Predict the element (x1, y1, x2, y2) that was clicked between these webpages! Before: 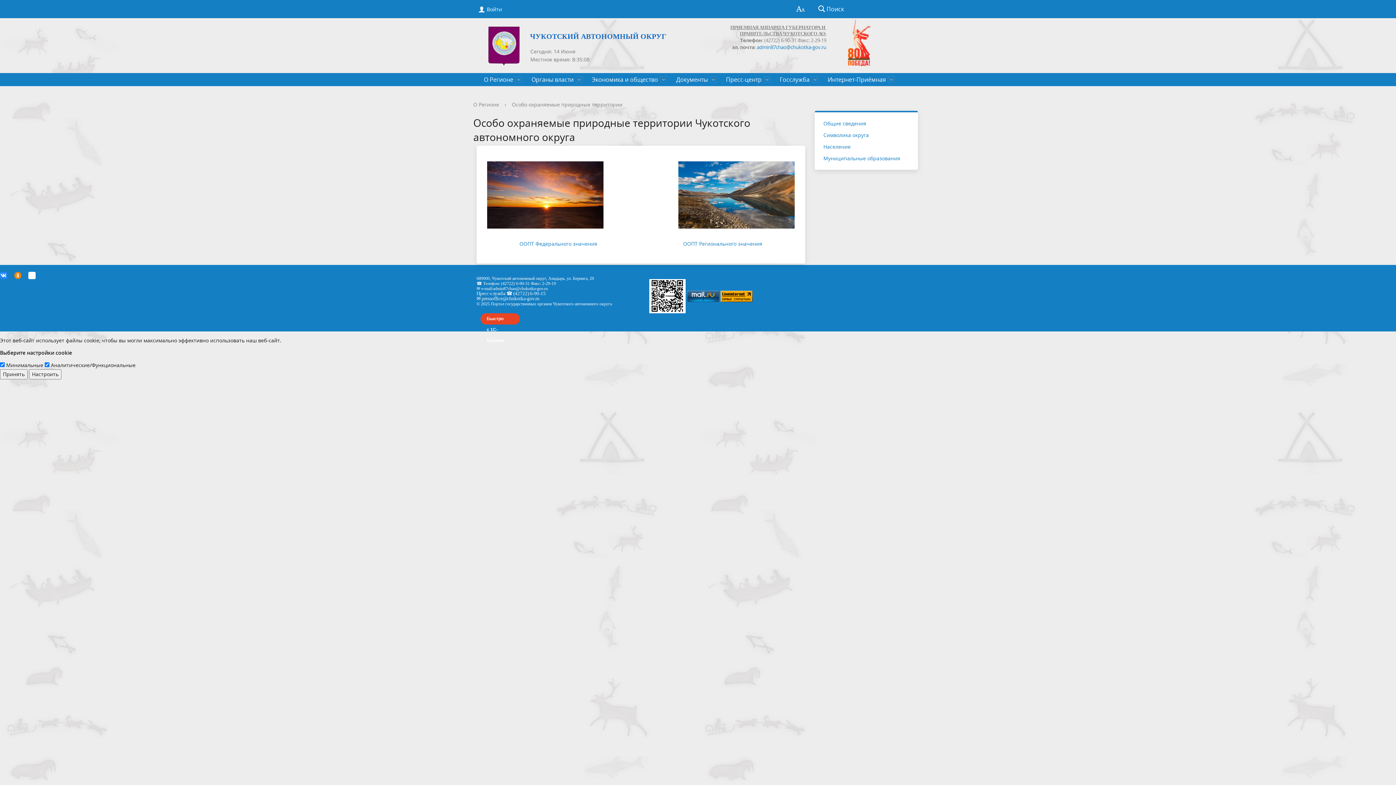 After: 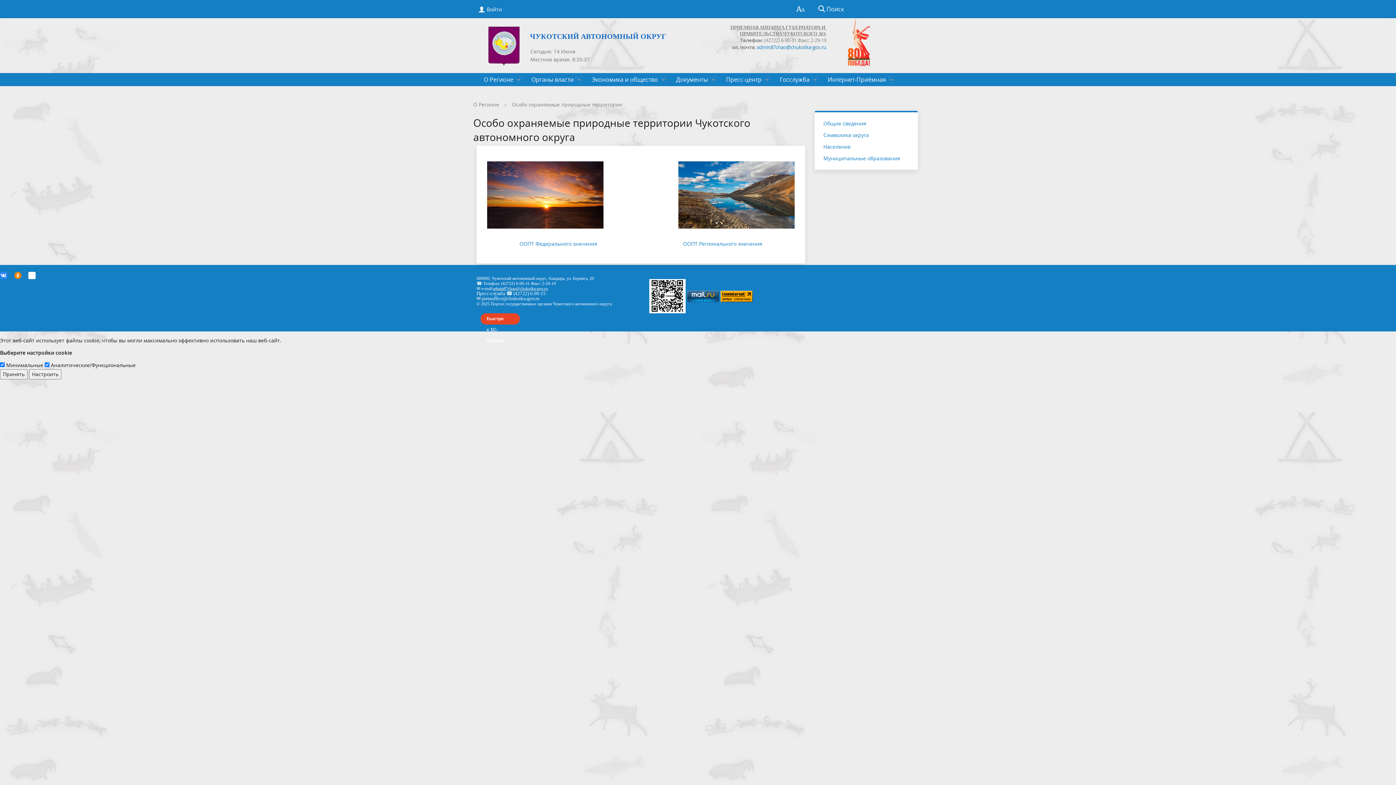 Action: bbox: (493, 284, 548, 291) label: admin87chao@chukotka-gov.ru